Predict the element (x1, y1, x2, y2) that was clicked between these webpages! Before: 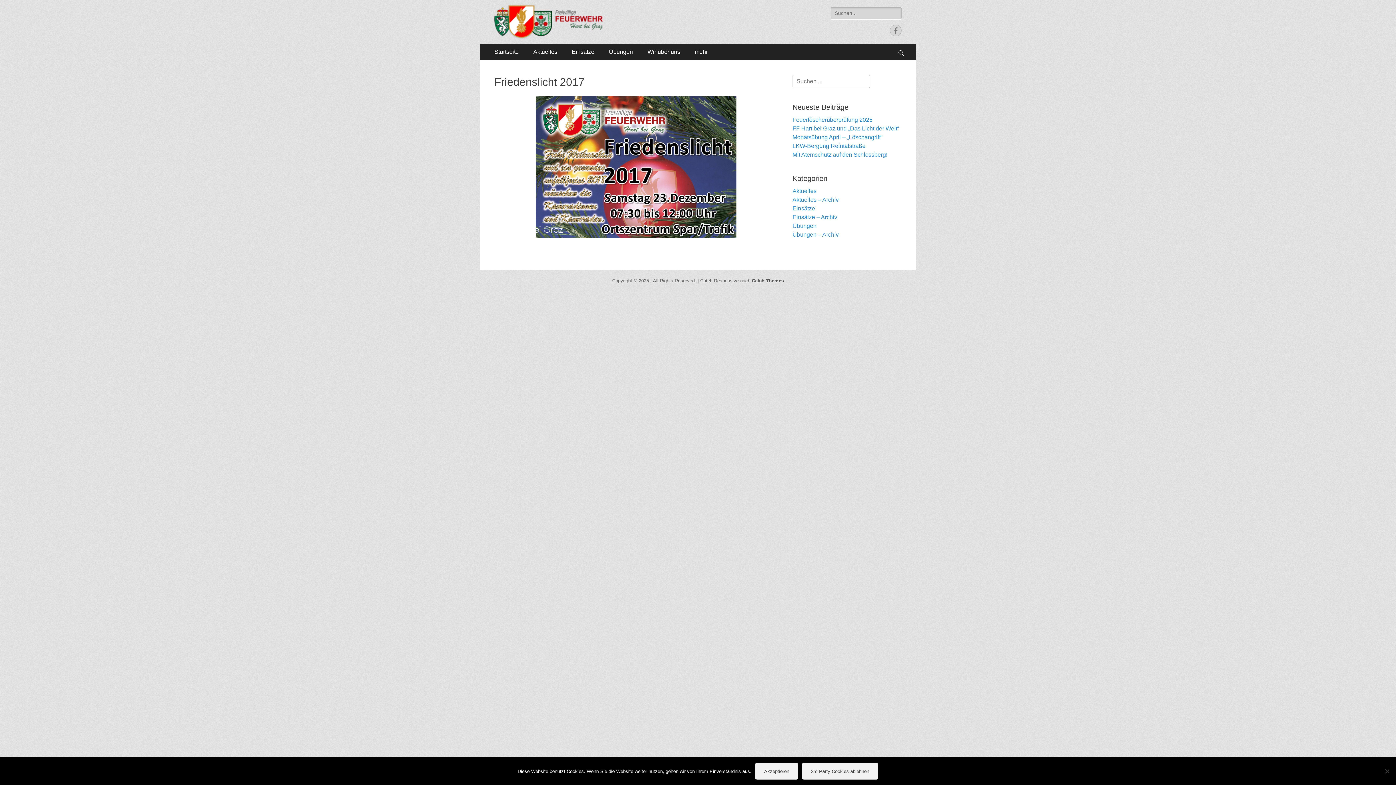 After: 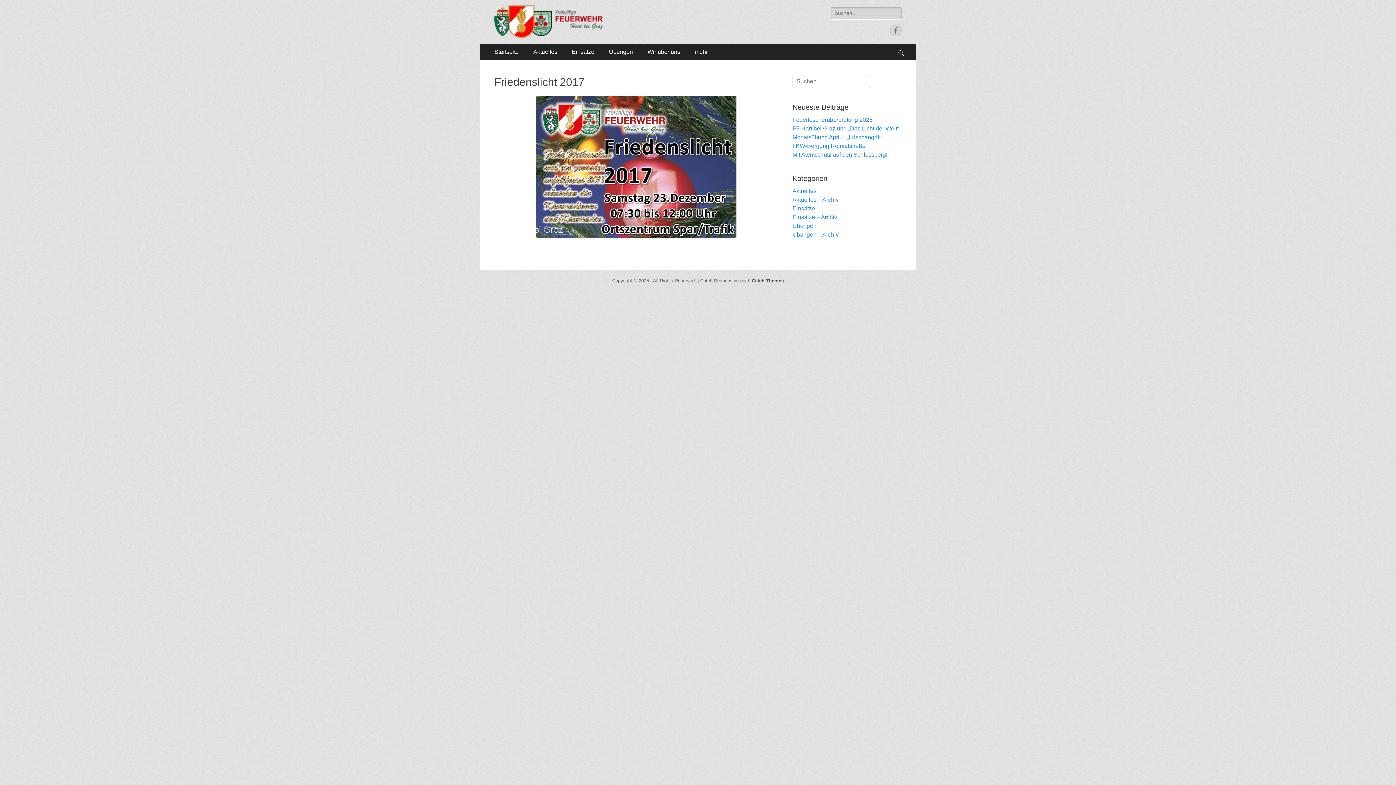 Action: bbox: (802, 763, 878, 780) label: 3rd Party Cookies ablehnen